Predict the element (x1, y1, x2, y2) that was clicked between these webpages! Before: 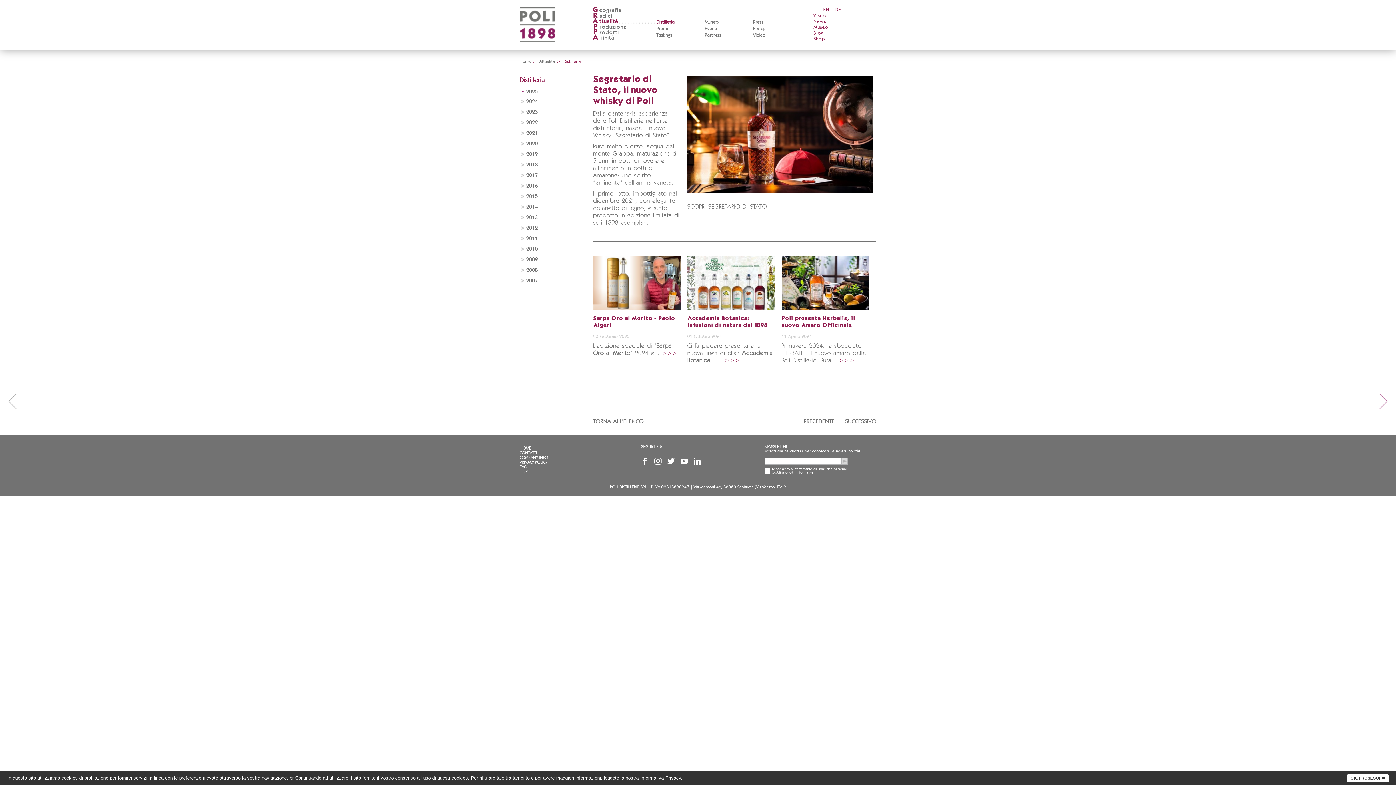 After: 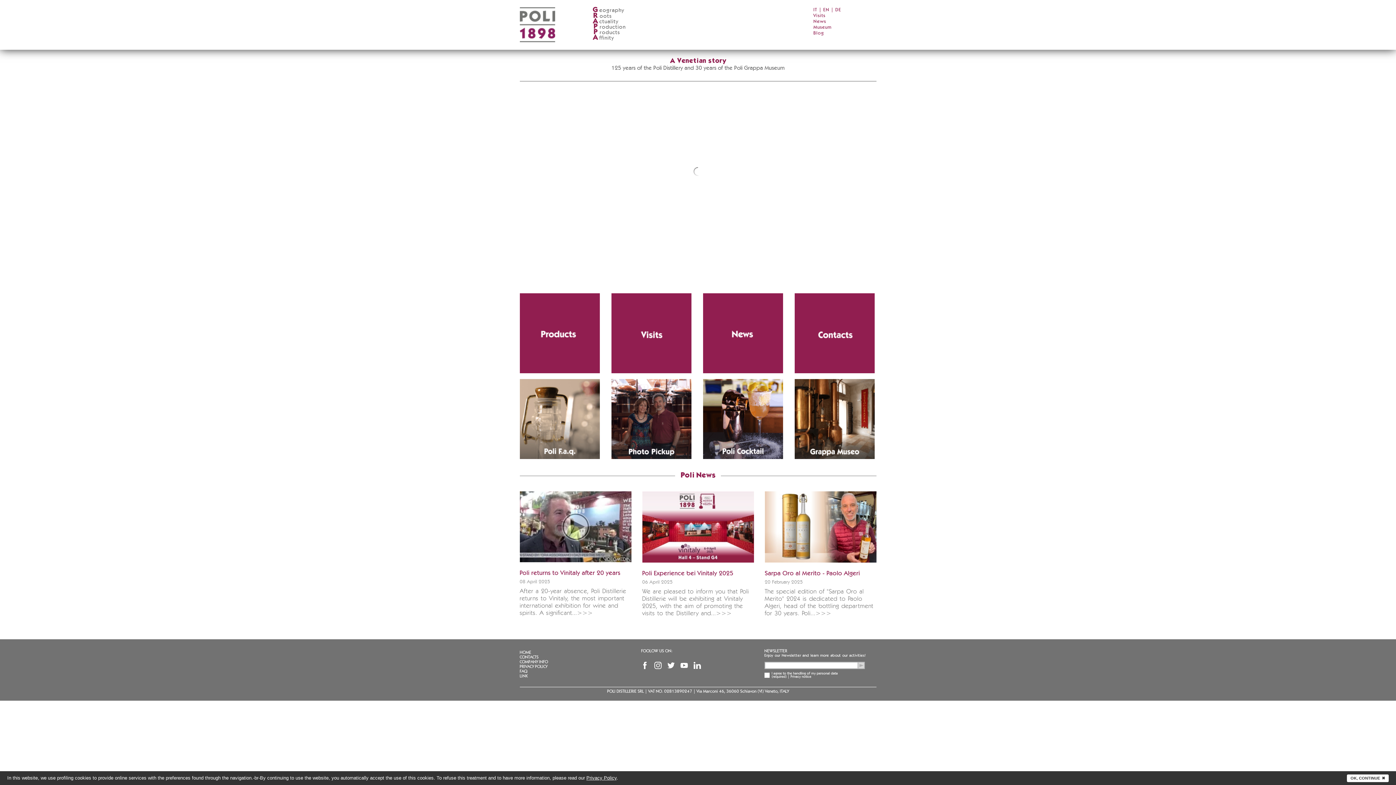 Action: bbox: (823, 6, 829, 13) label: EN